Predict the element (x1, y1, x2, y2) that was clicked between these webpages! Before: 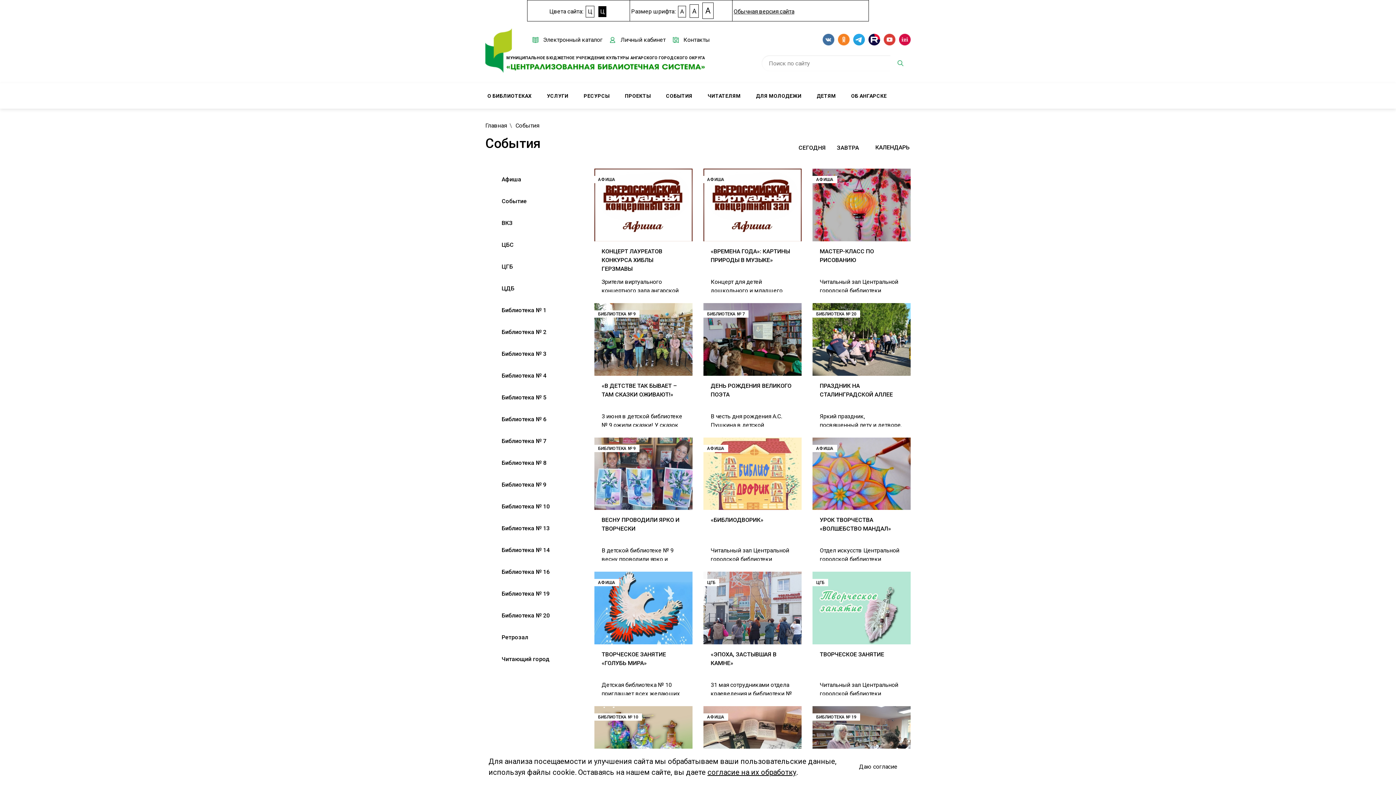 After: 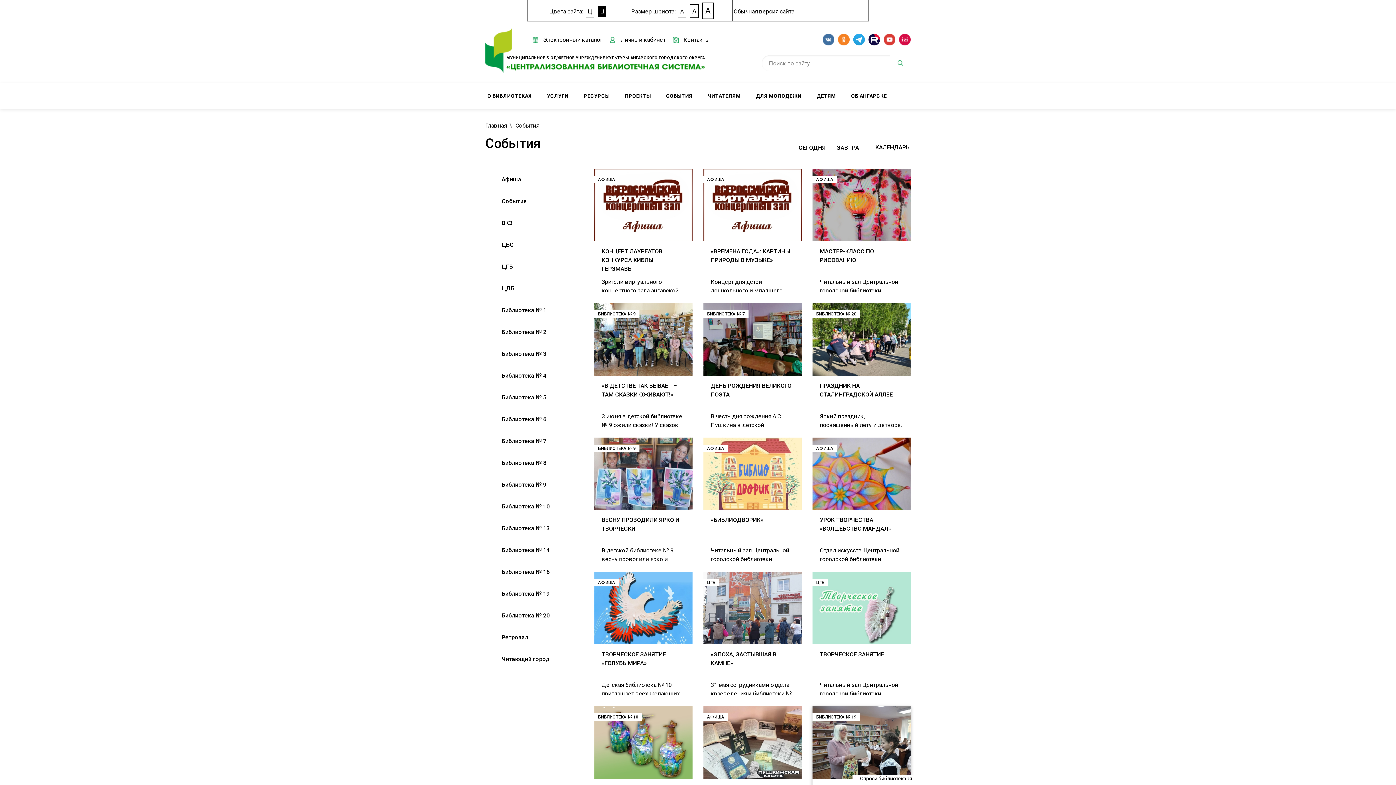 Action: bbox: (849, 759, 907, 775) label: Даю согласие